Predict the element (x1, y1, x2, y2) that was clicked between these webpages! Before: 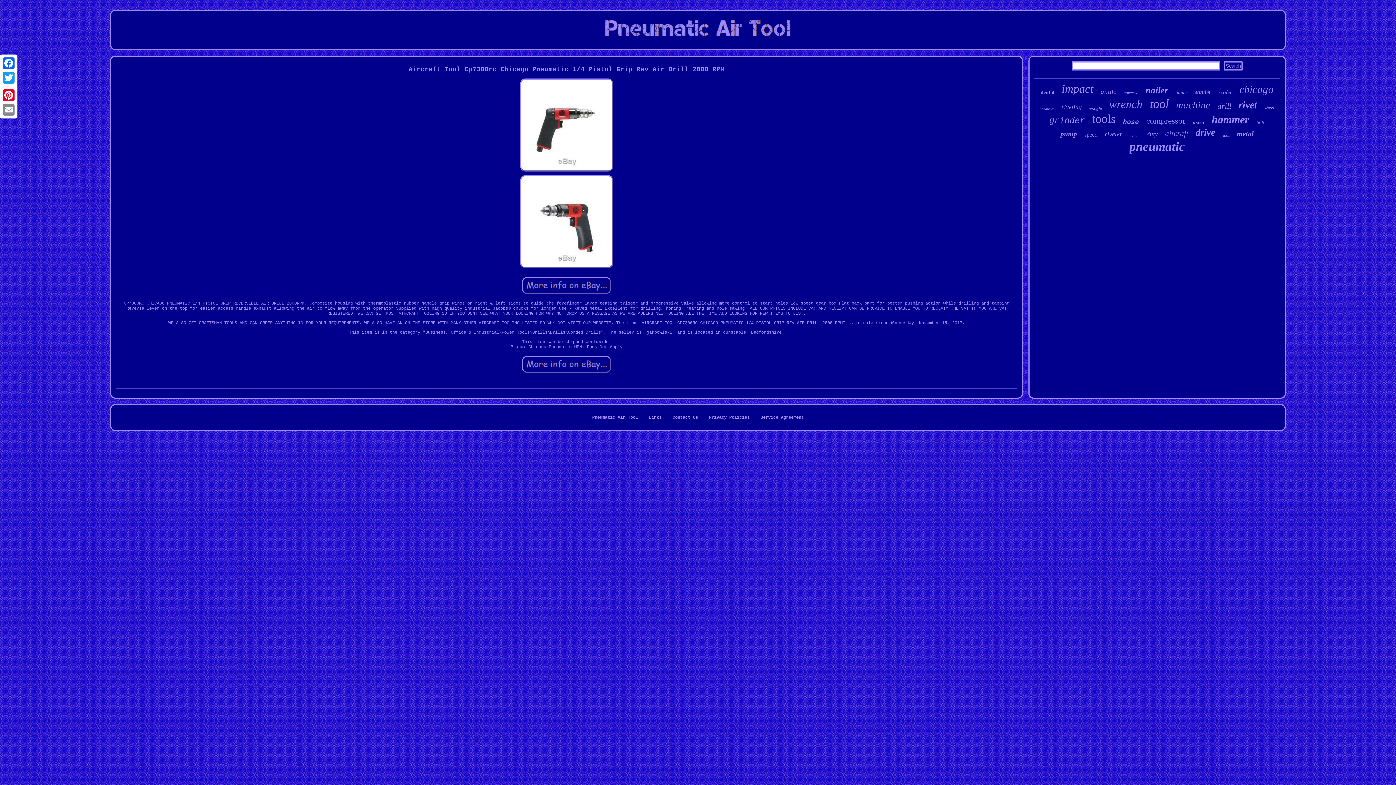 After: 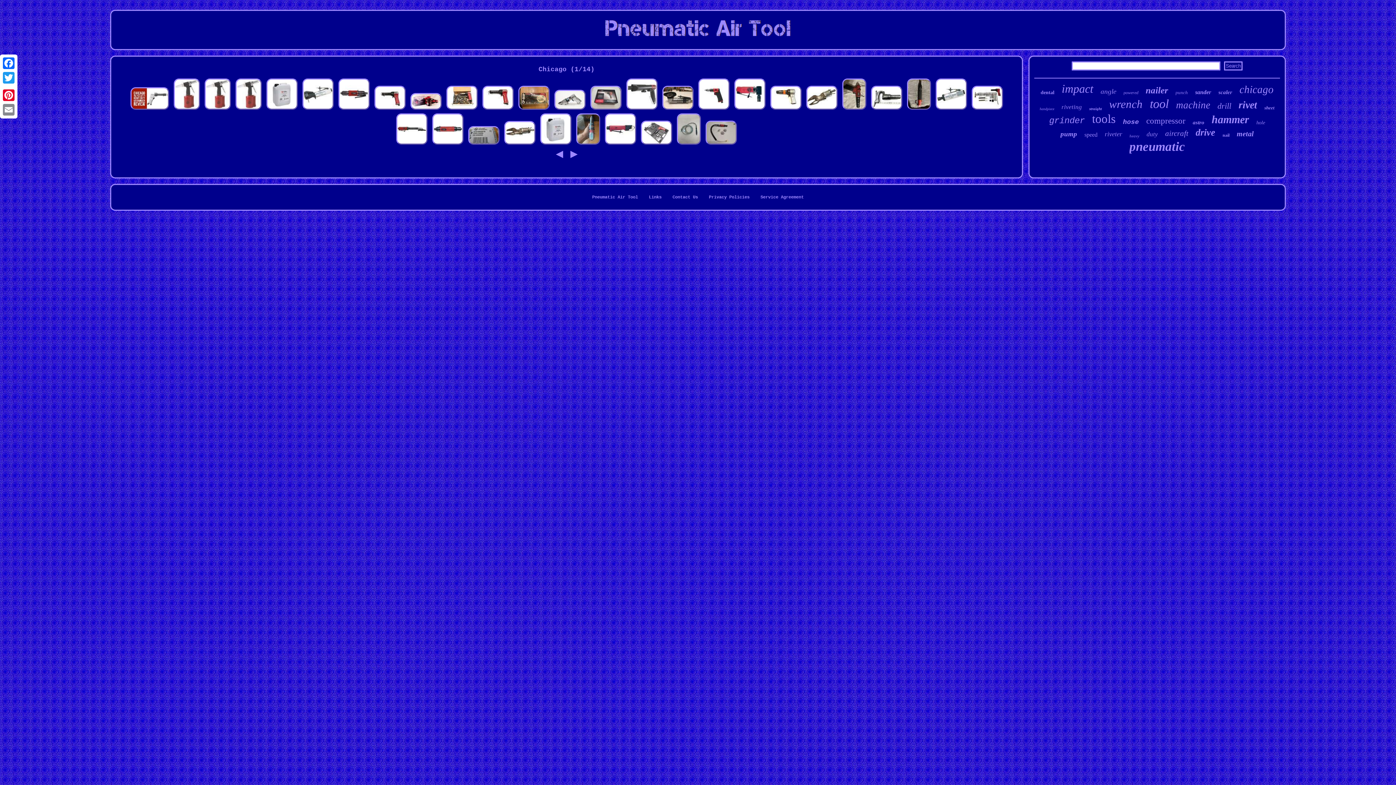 Action: label: chicago bbox: (1239, 83, 1274, 95)